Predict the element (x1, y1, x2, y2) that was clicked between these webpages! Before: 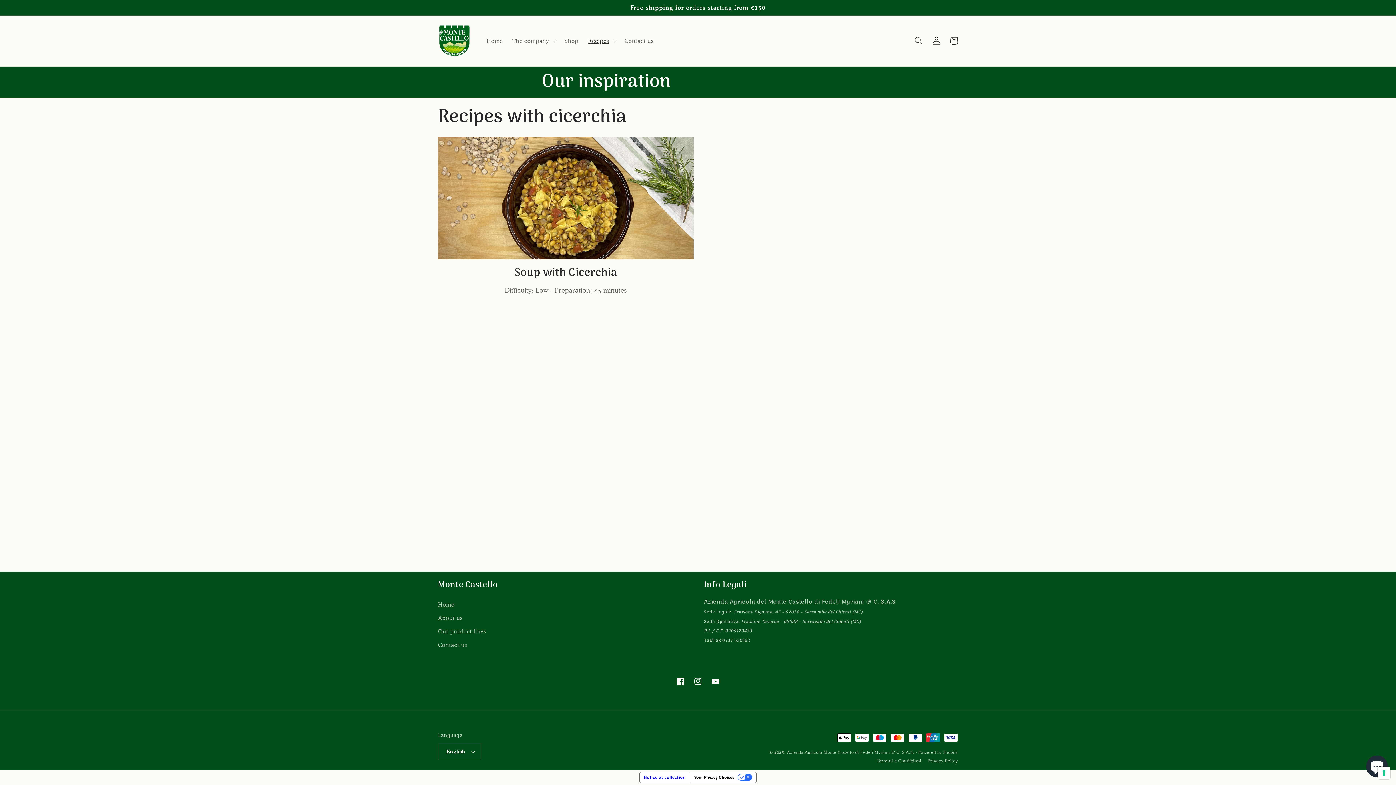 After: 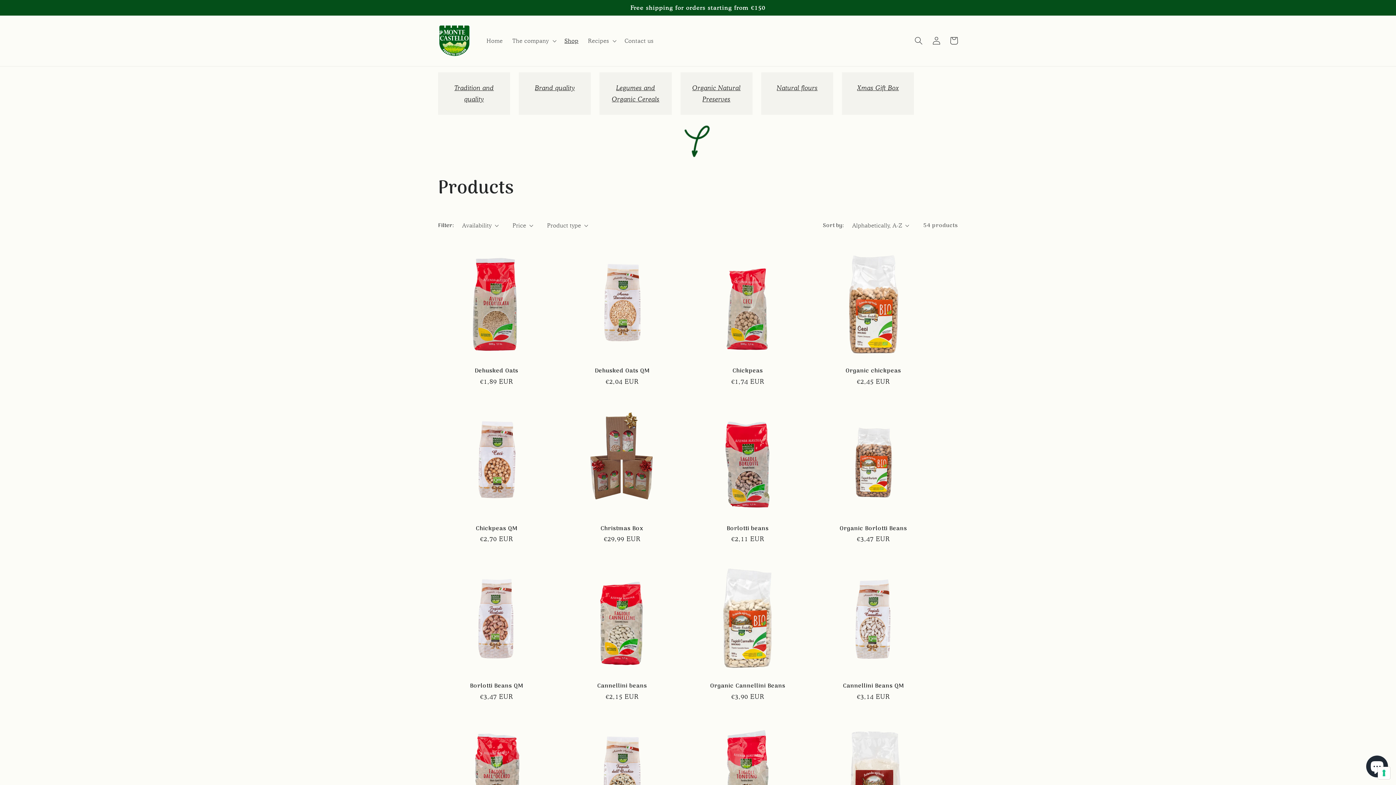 Action: bbox: (559, 32, 583, 49) label: Shop